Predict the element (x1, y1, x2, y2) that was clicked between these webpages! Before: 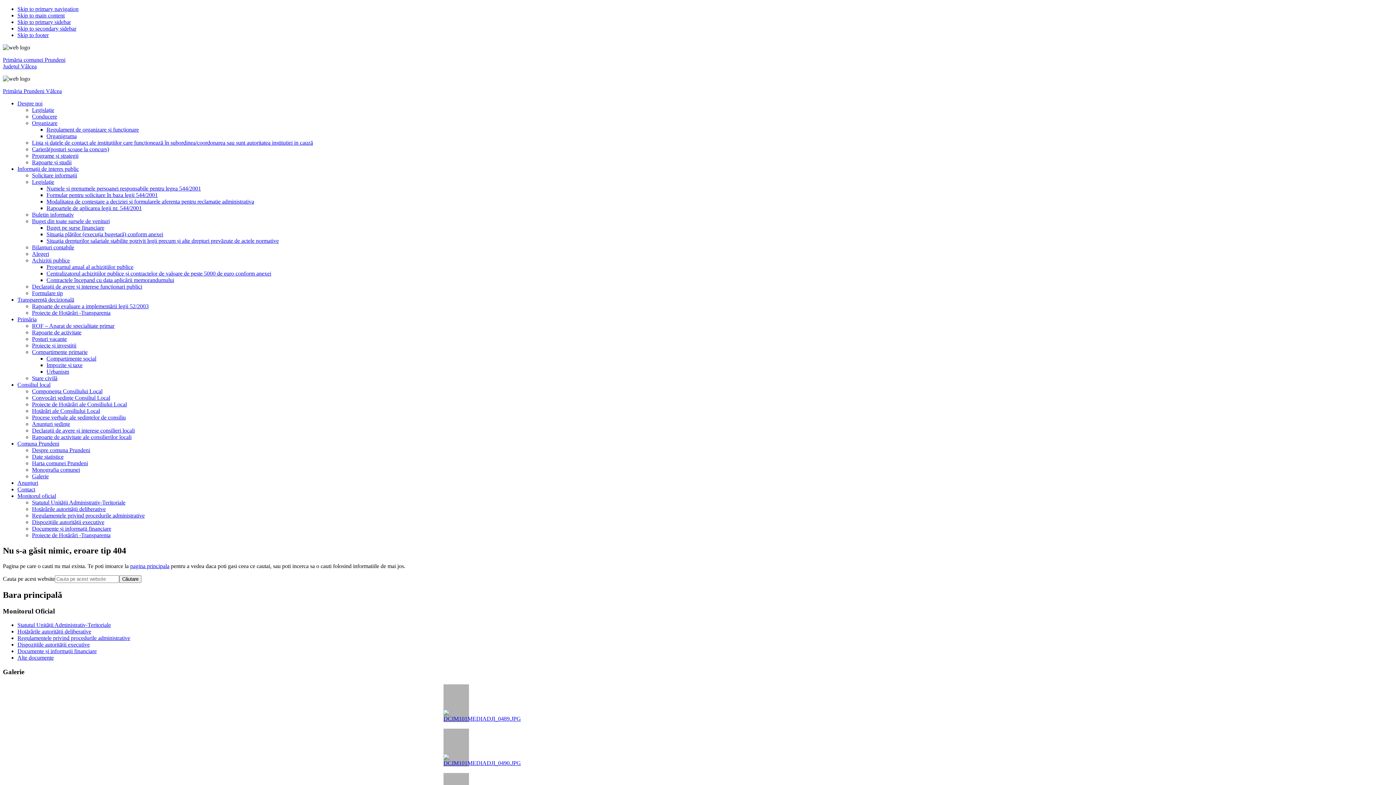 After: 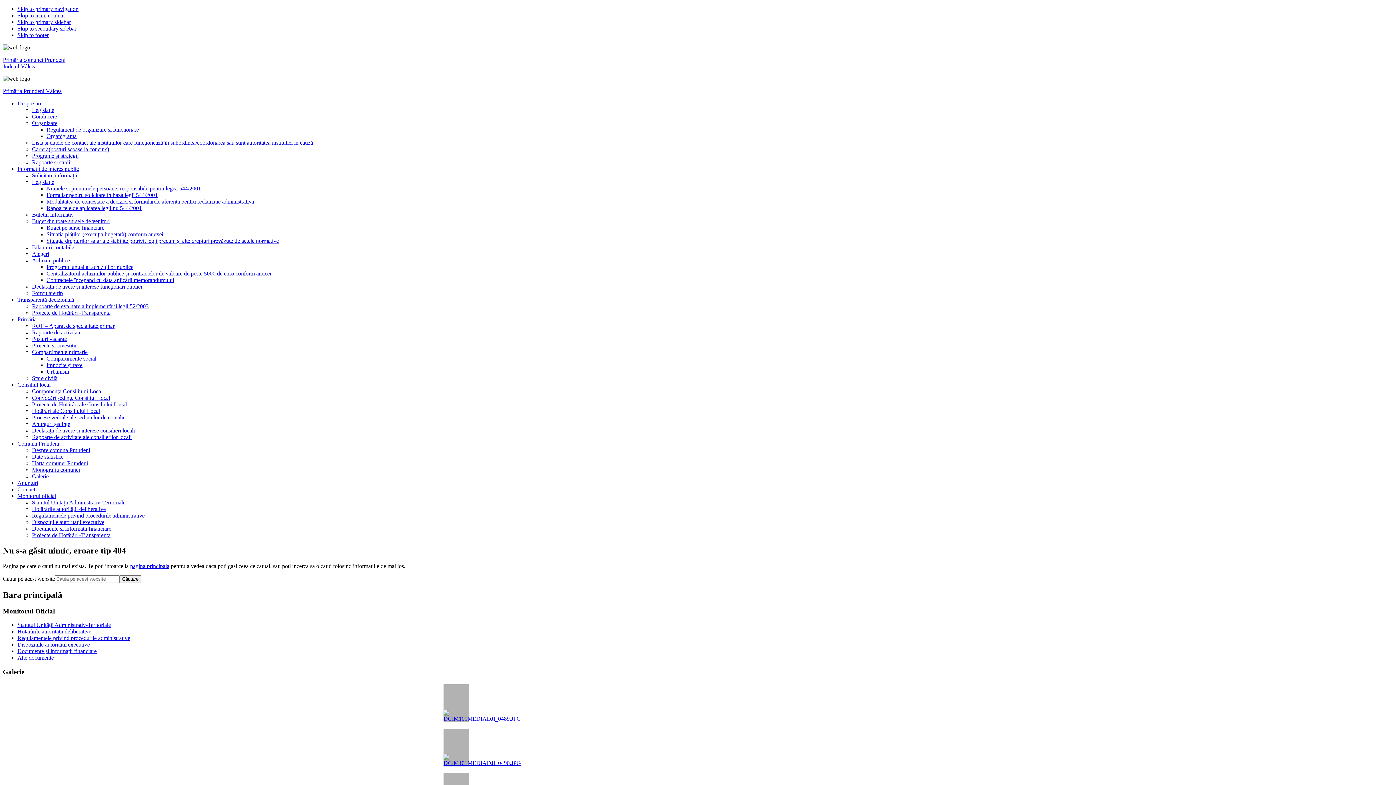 Action: bbox: (17, 316, 36, 322) label: Primăria